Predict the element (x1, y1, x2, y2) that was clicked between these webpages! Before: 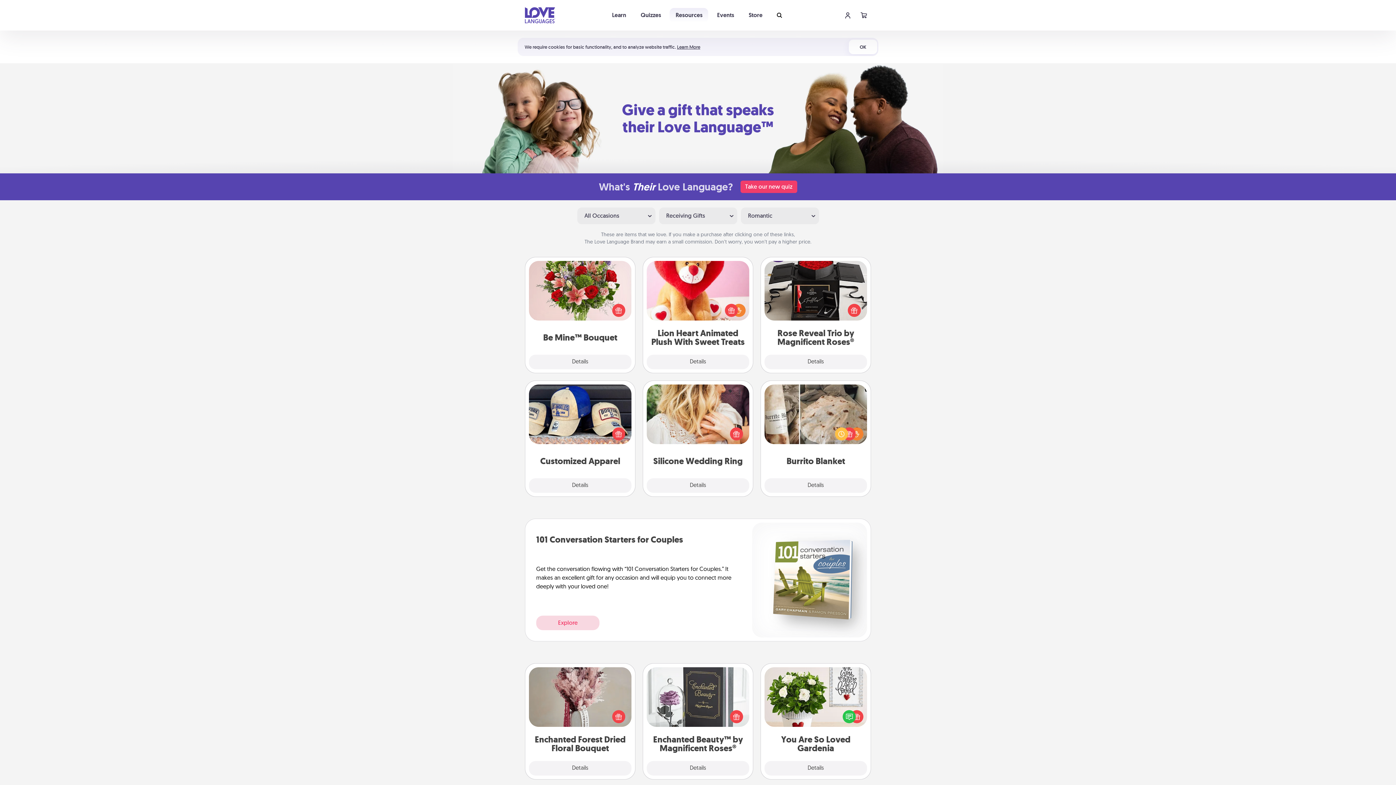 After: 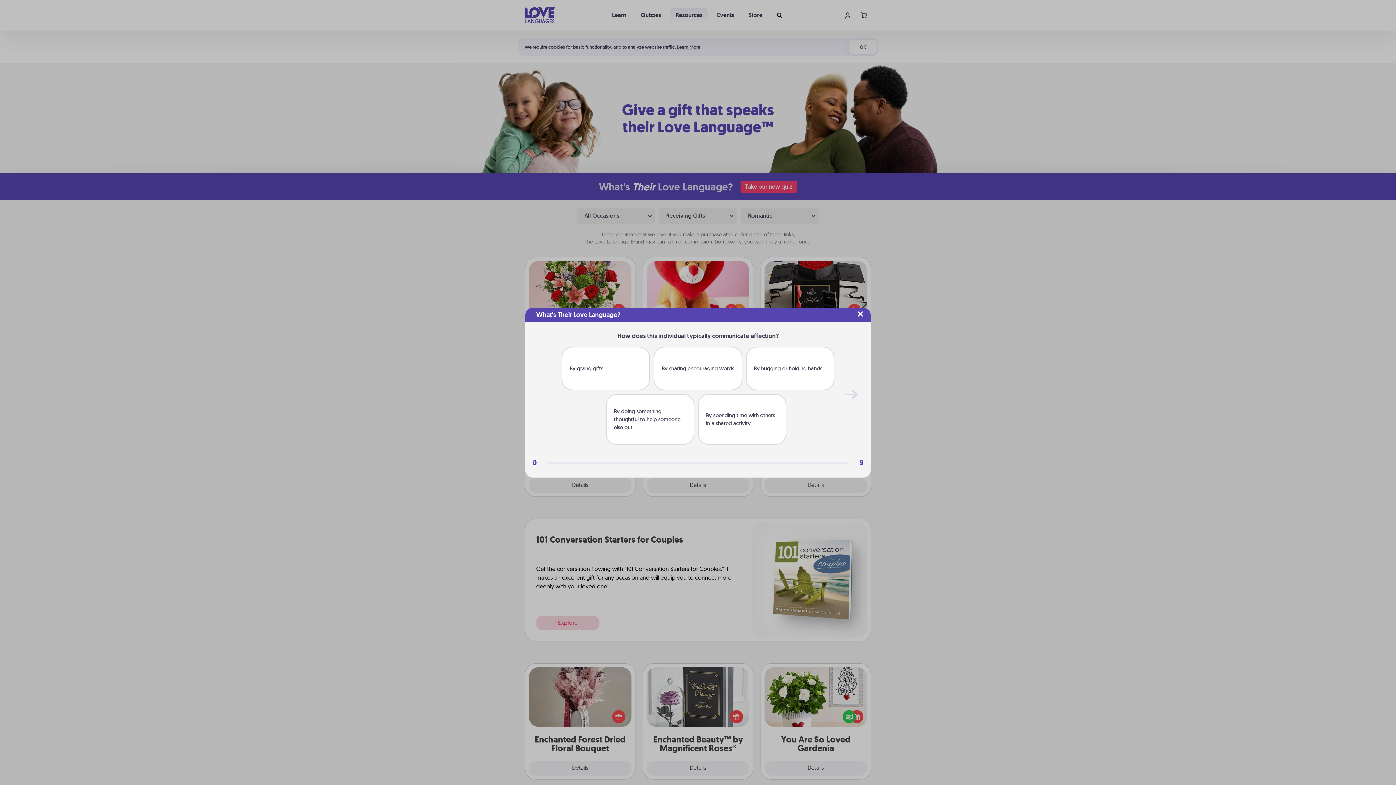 Action: bbox: (740, 180, 797, 193) label: Take our new quiz